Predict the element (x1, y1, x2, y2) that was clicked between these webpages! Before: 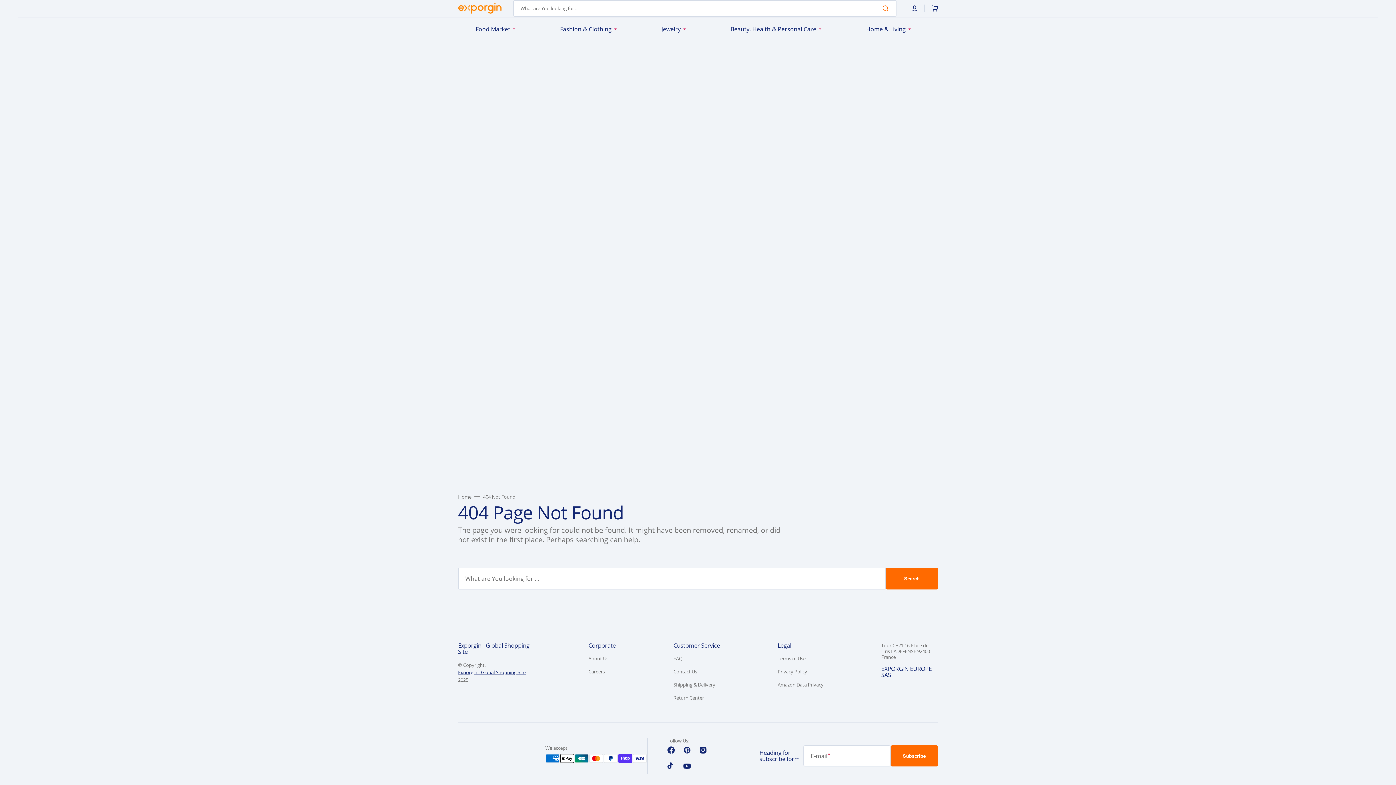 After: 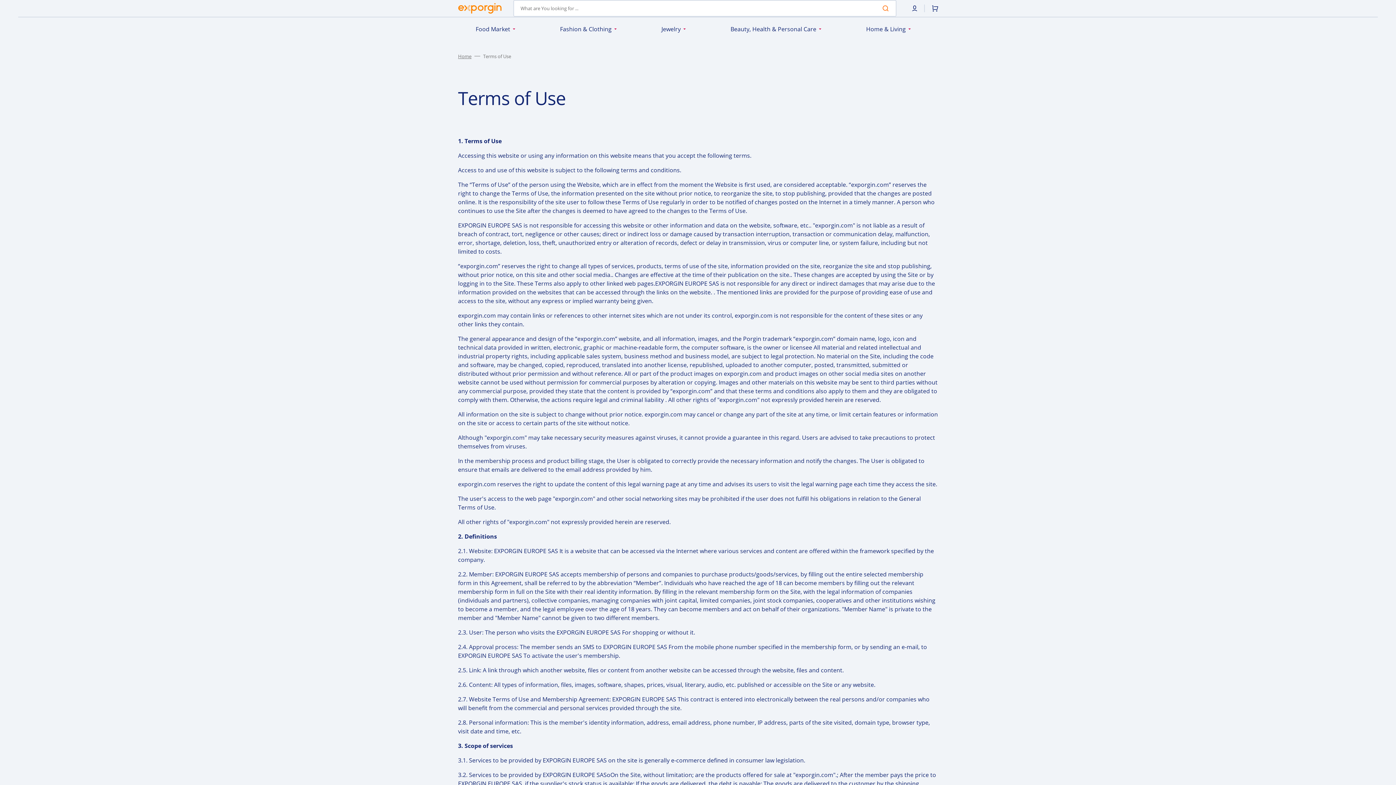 Action: bbox: (777, 656, 805, 665) label: Terms of Use